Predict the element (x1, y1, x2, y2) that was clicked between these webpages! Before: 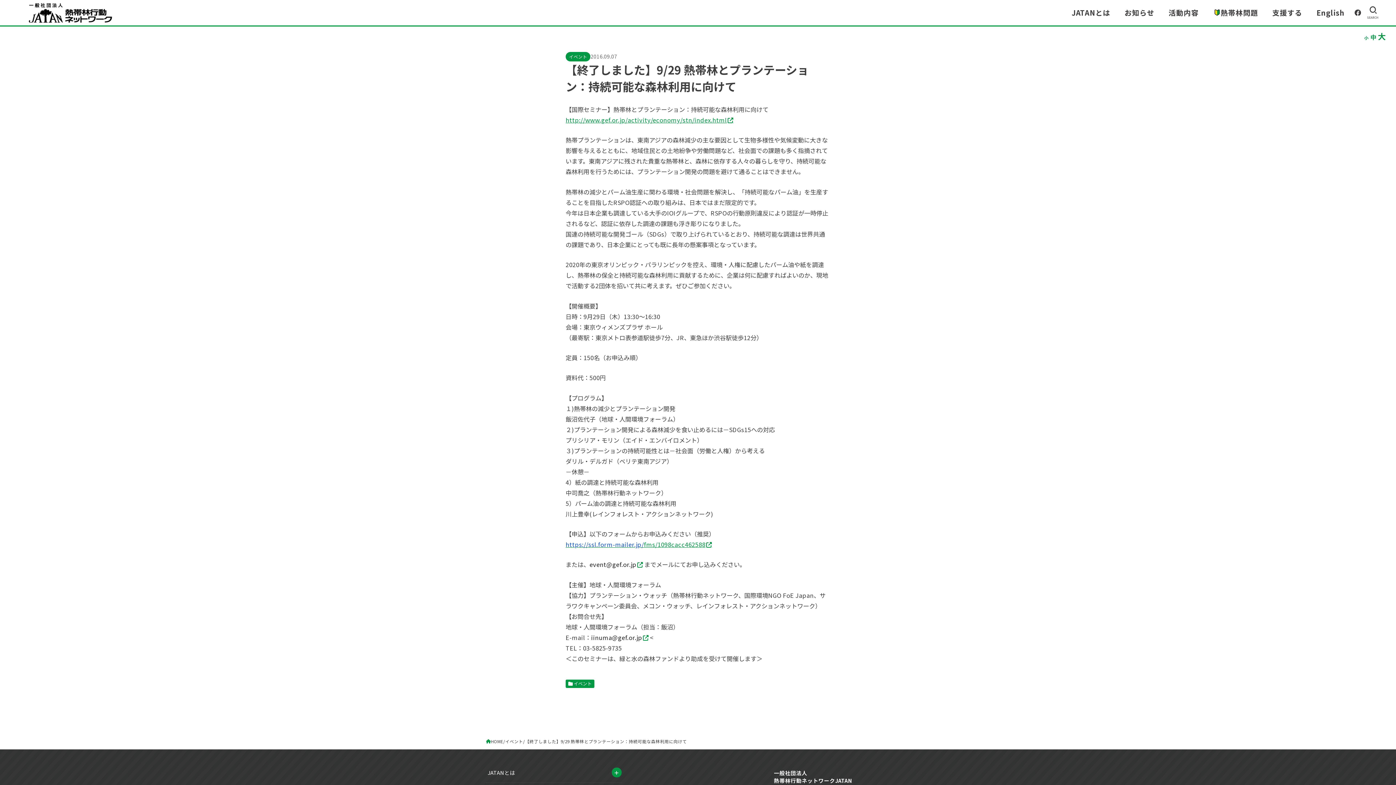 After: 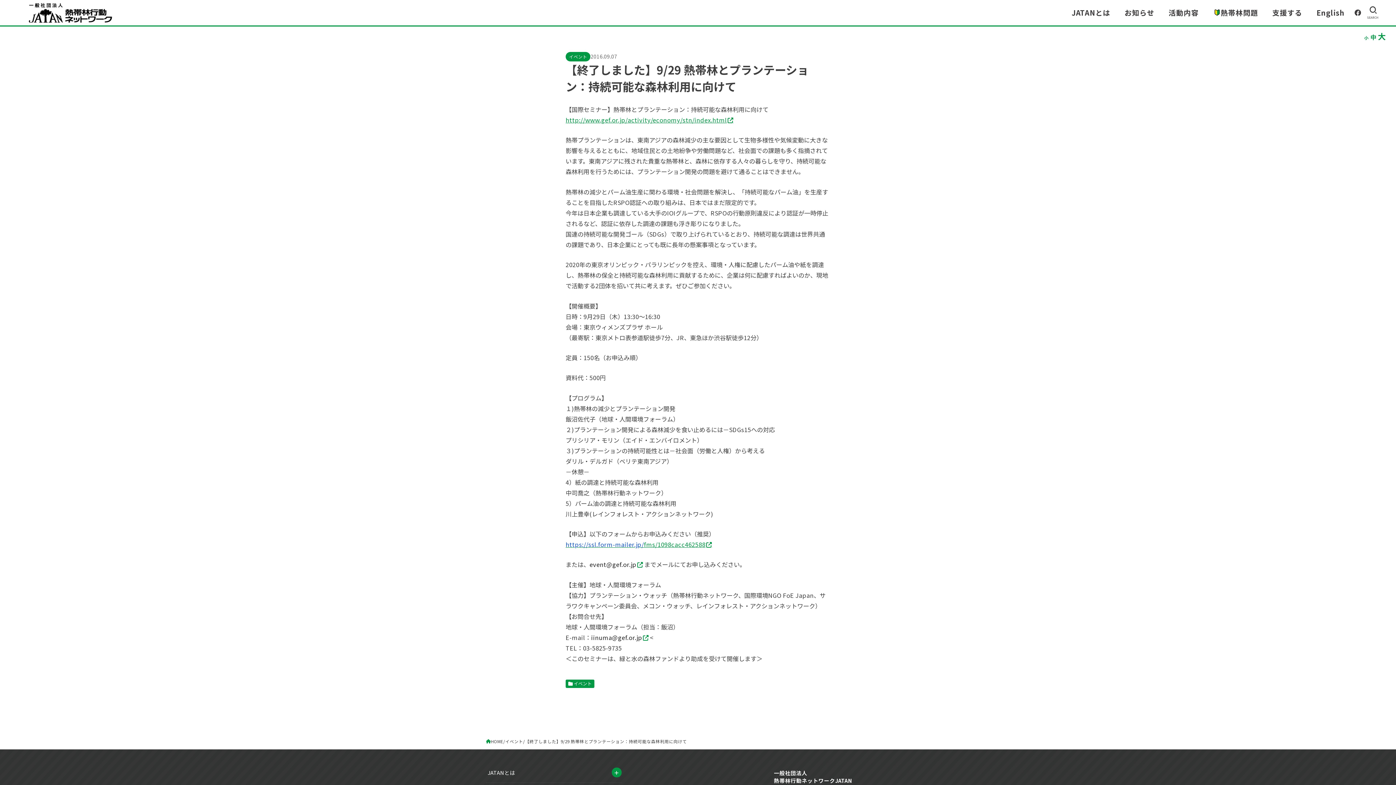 Action: label: Reset font size. bbox: (1370, 32, 1376, 41)